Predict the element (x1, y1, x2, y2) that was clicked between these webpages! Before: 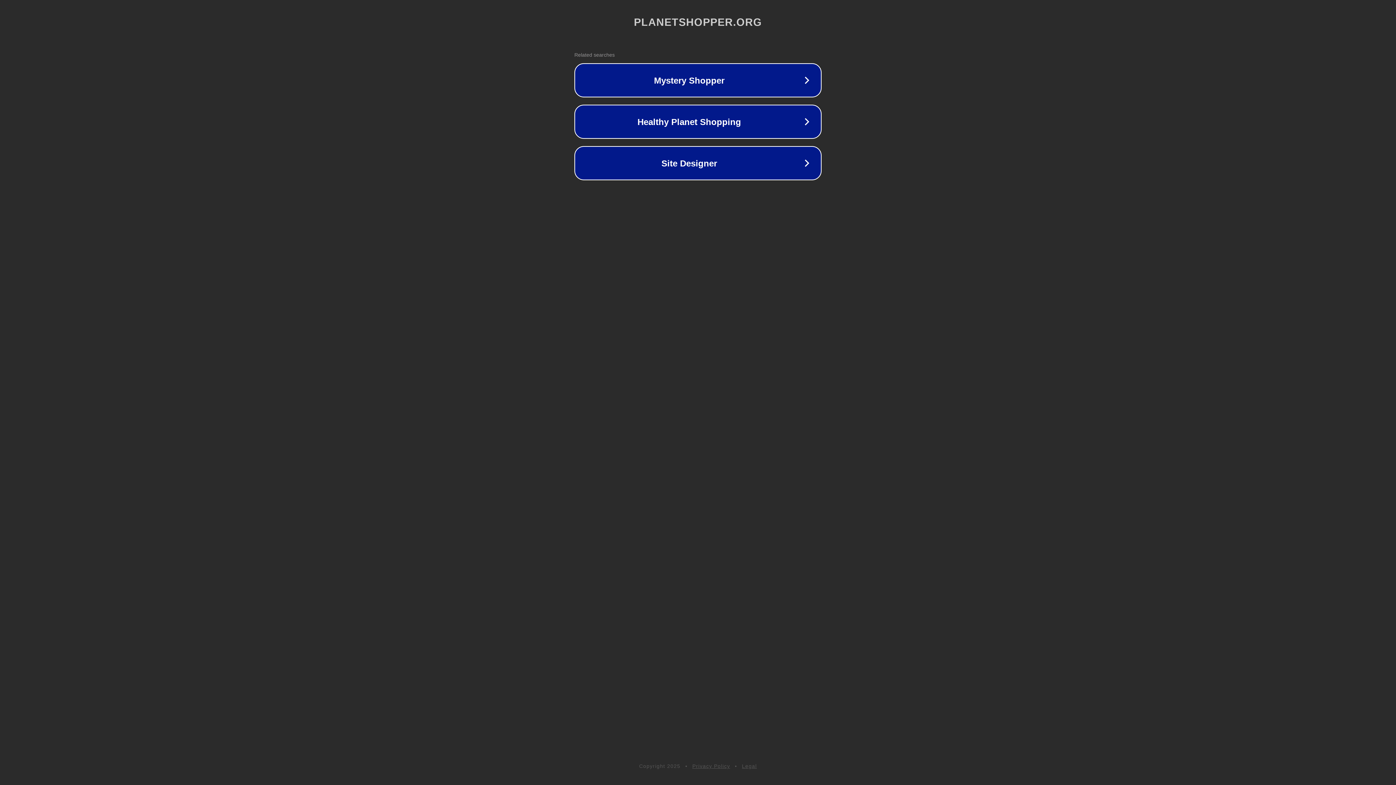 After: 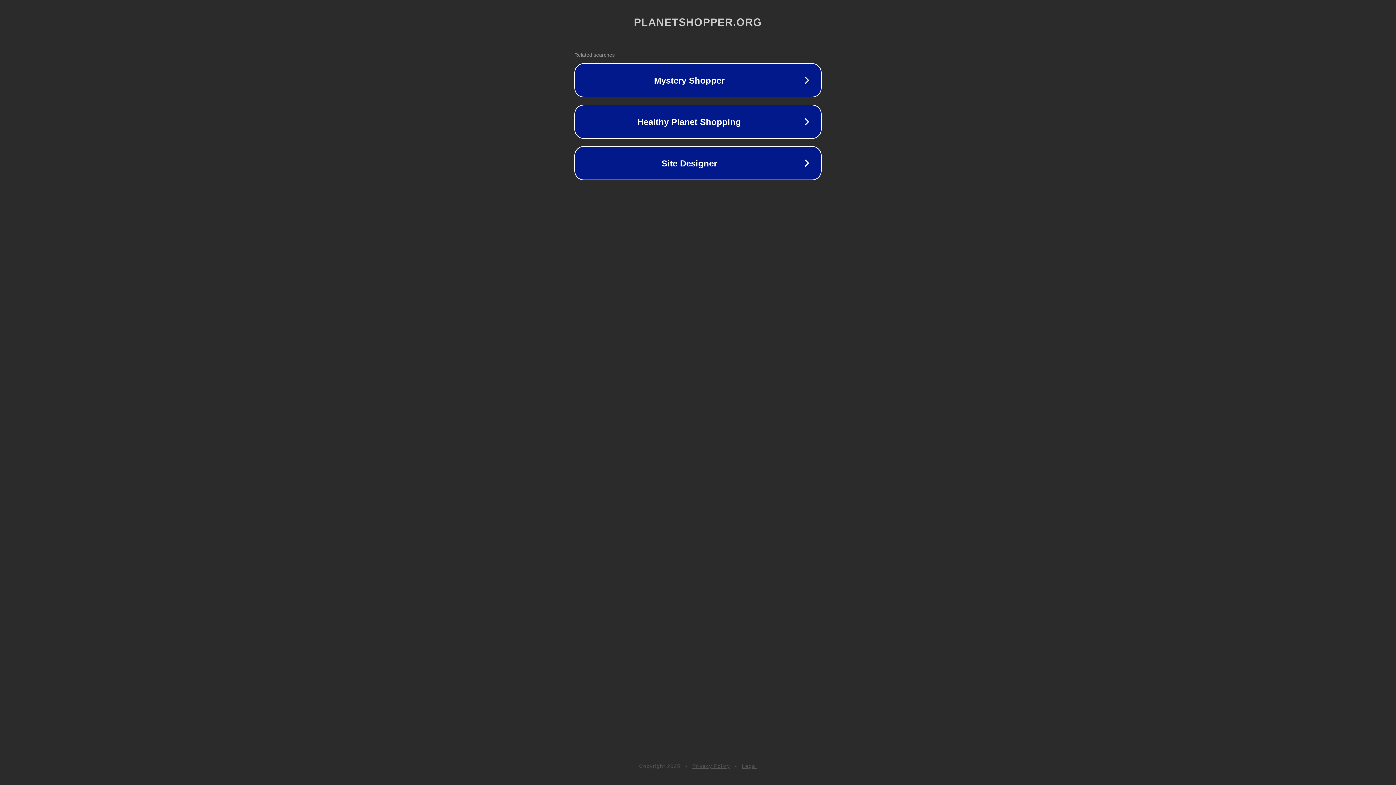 Action: bbox: (692, 763, 730, 769) label: Privacy Policy